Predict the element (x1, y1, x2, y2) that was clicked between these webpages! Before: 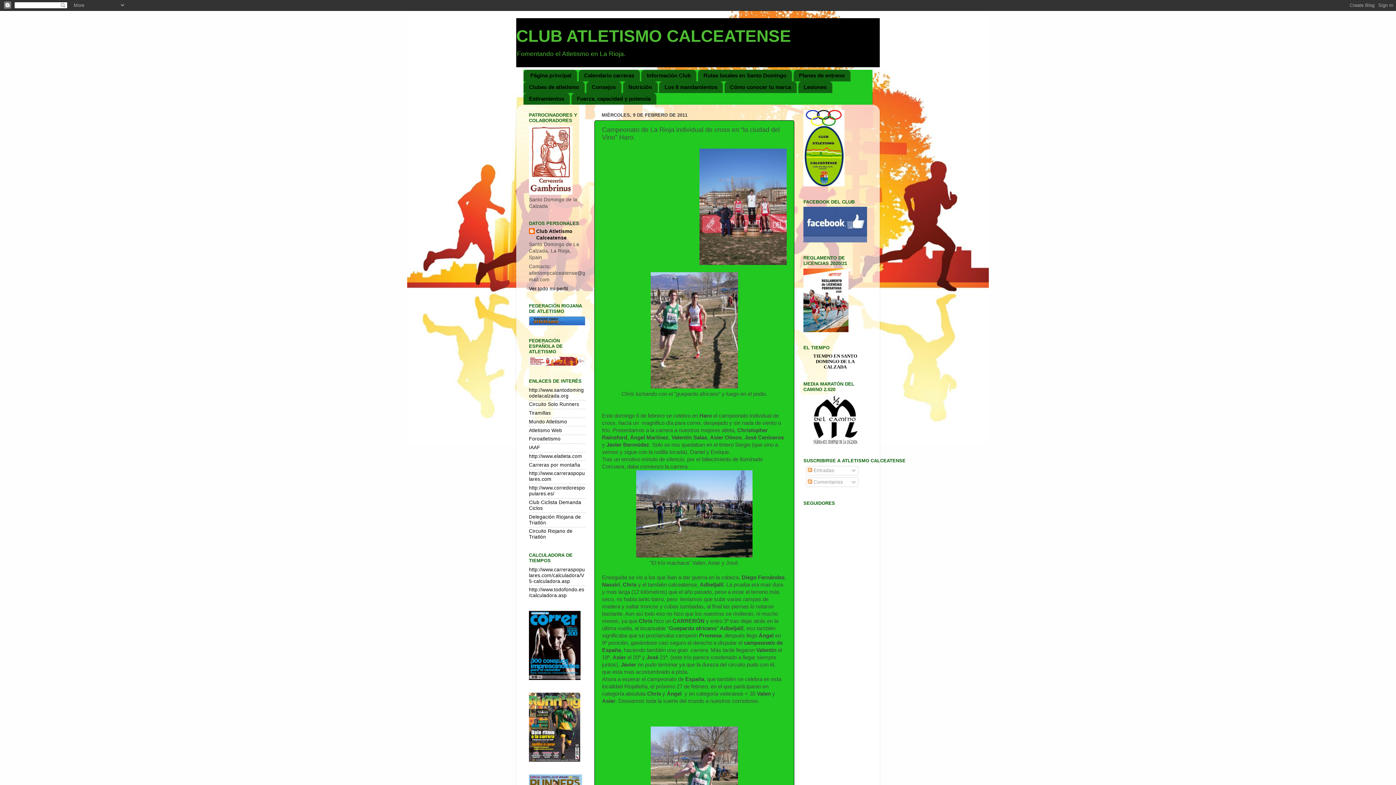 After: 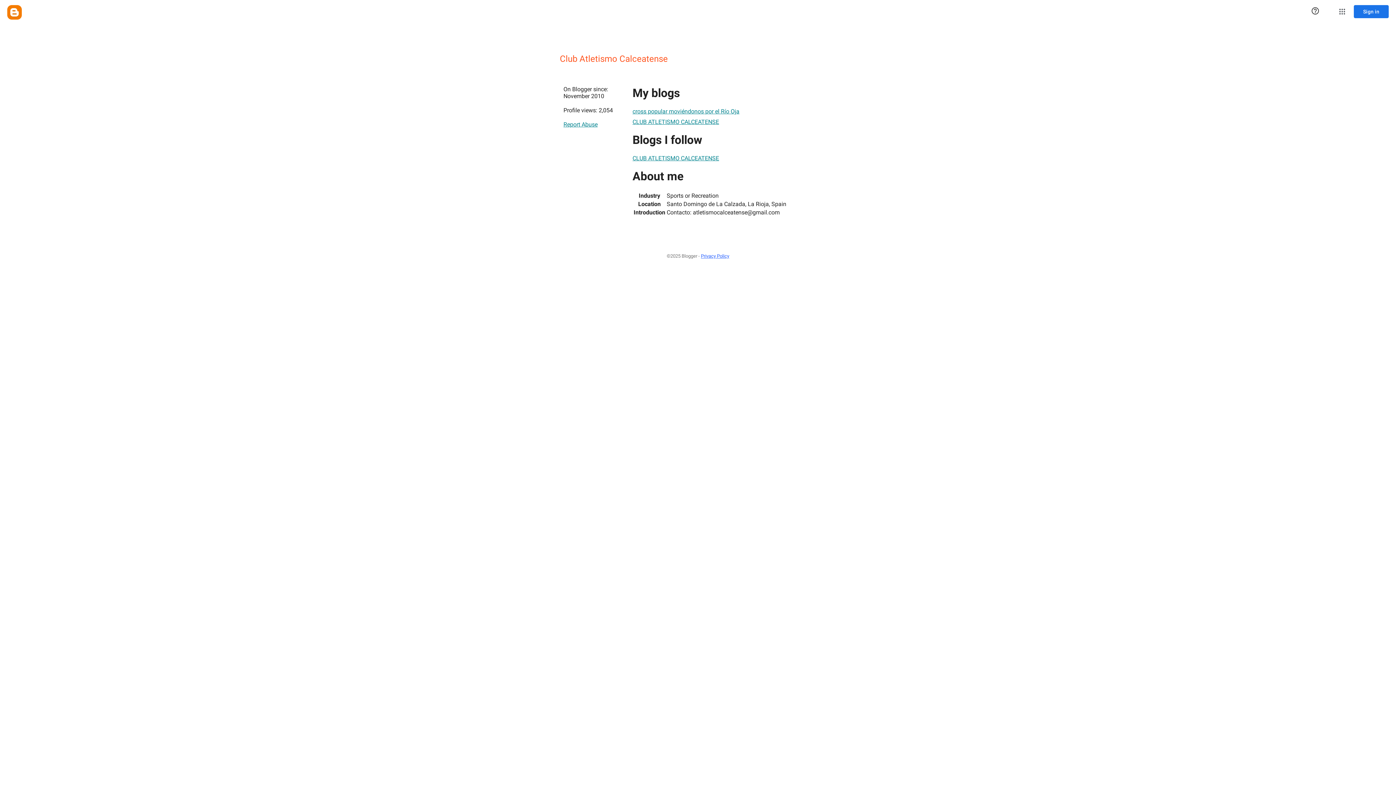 Action: label: Ver todo mi perfil bbox: (529, 286, 568, 291)